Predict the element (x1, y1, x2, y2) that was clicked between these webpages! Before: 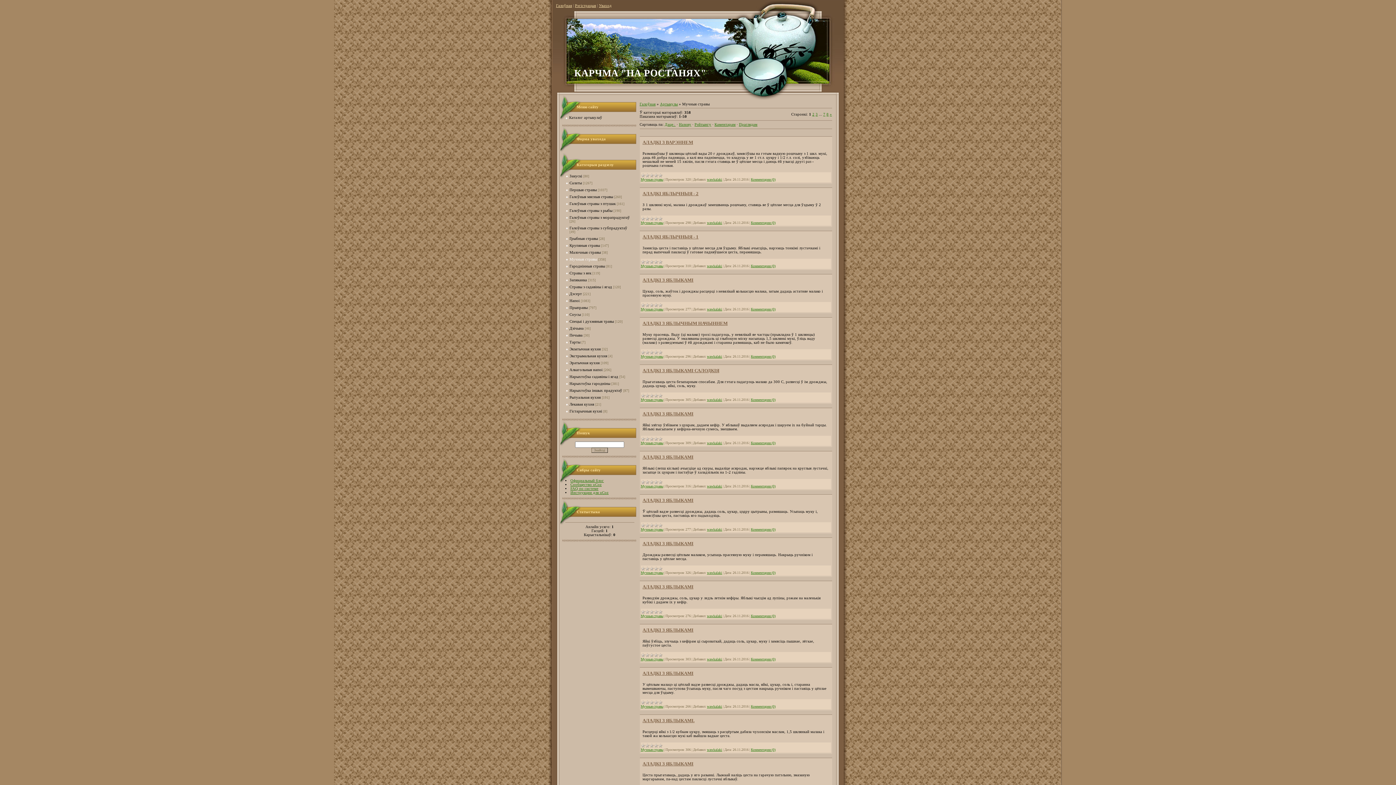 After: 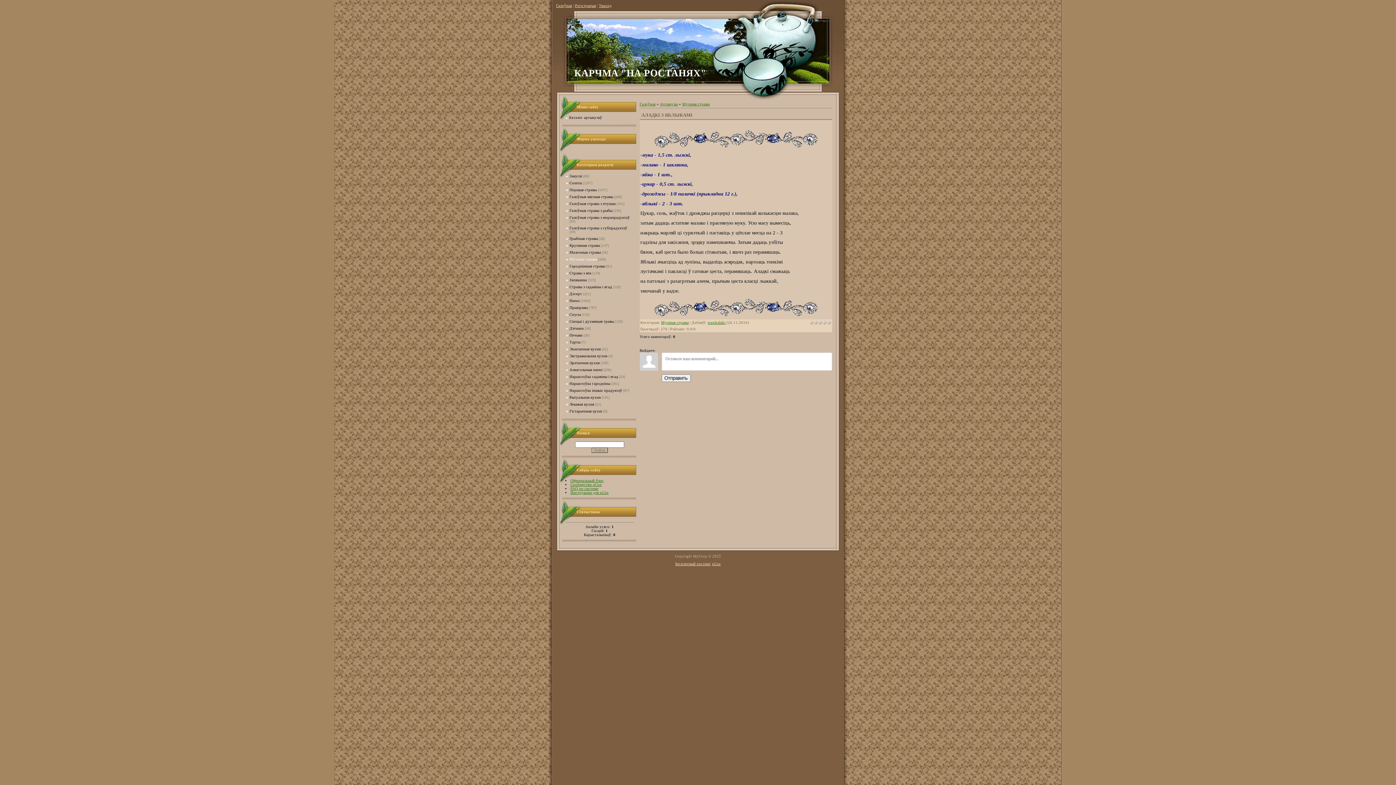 Action: bbox: (642, 277, 693, 282) label: АЛАДКІ З ЯБЛЫКАМІ